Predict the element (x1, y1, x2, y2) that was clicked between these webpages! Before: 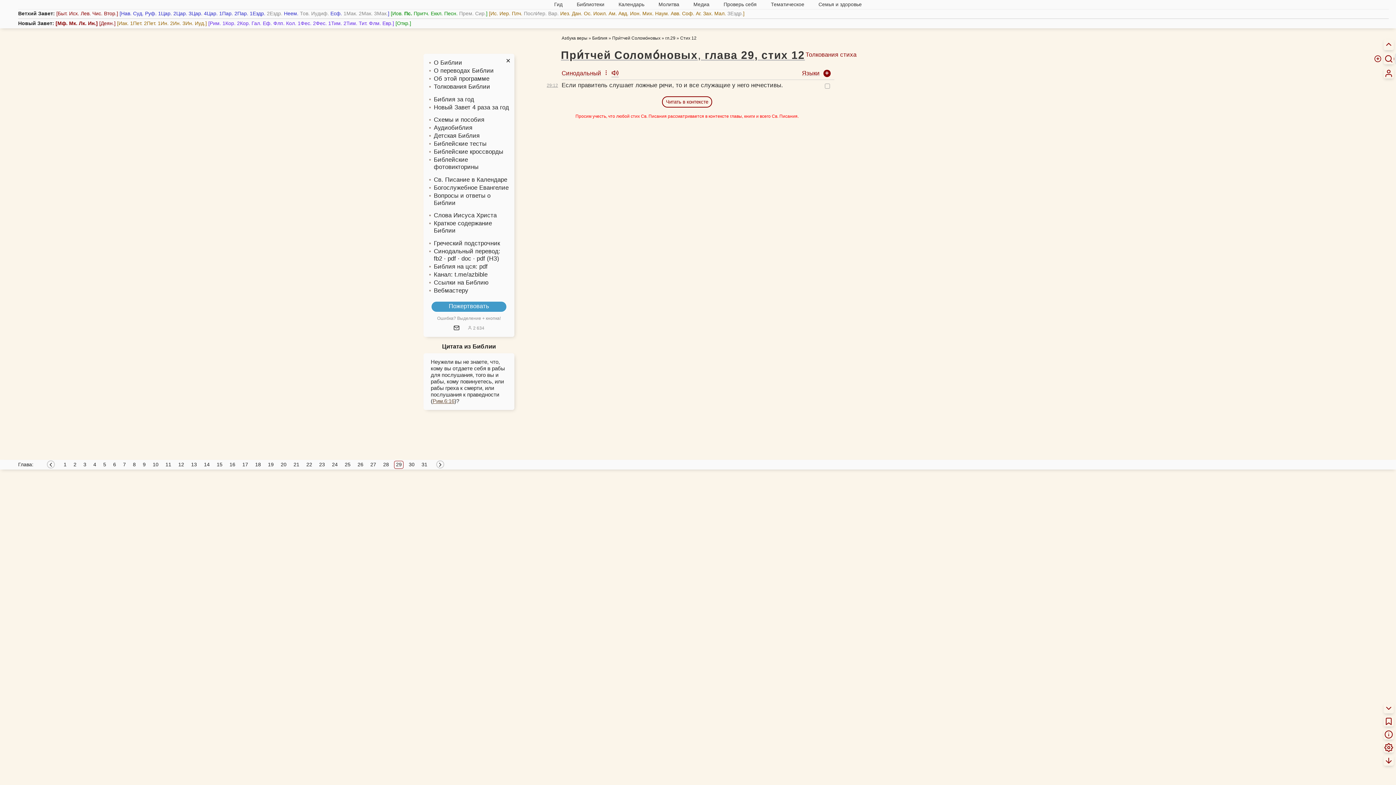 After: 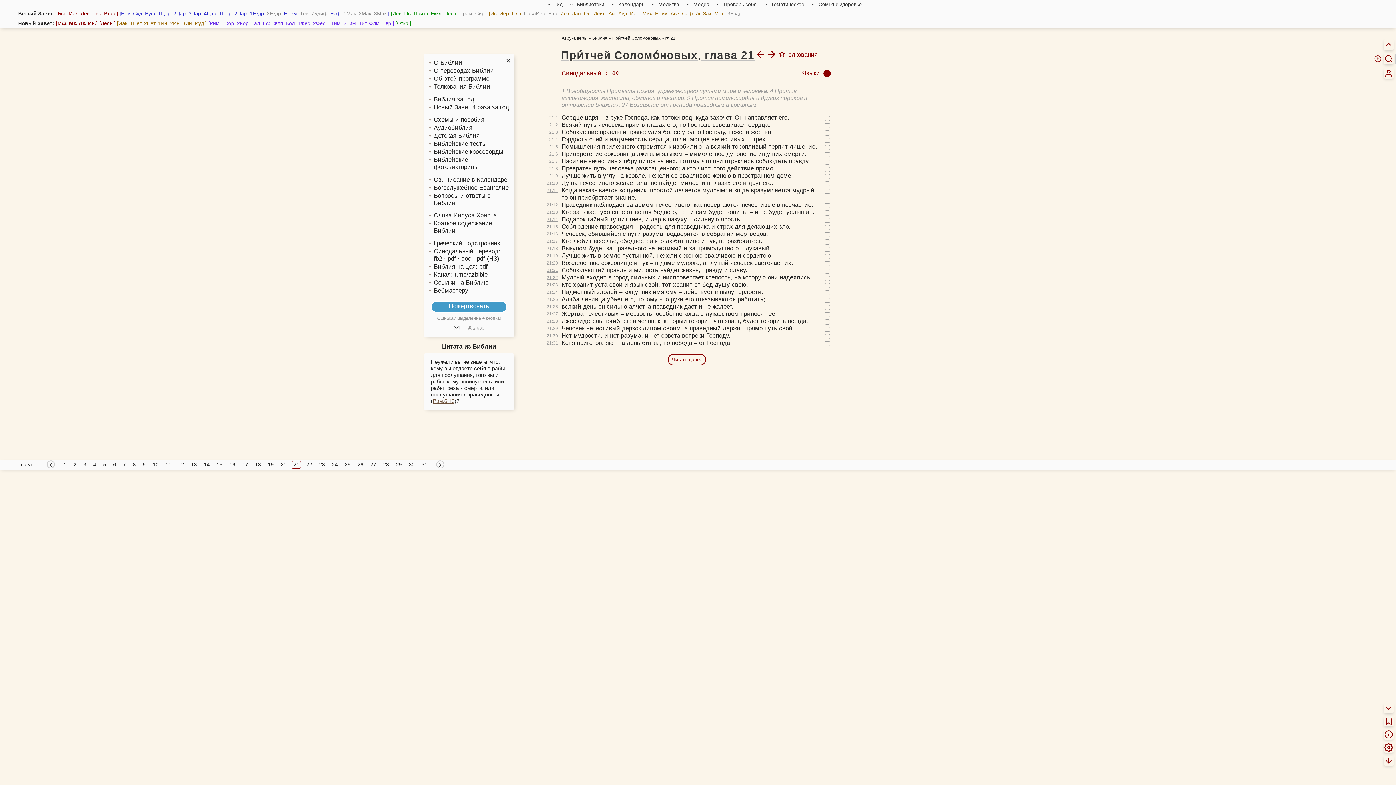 Action: bbox: (291, 460, 301, 468) label: 21